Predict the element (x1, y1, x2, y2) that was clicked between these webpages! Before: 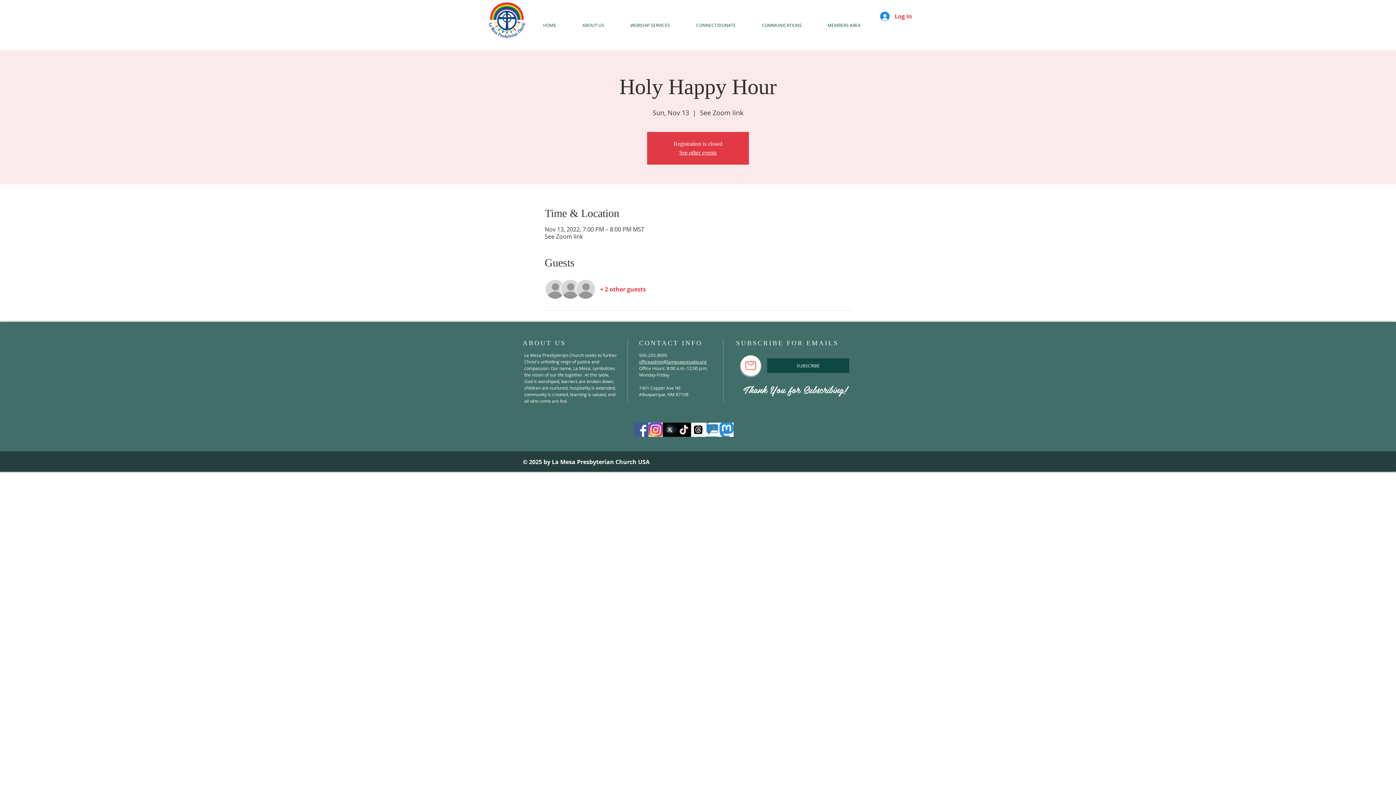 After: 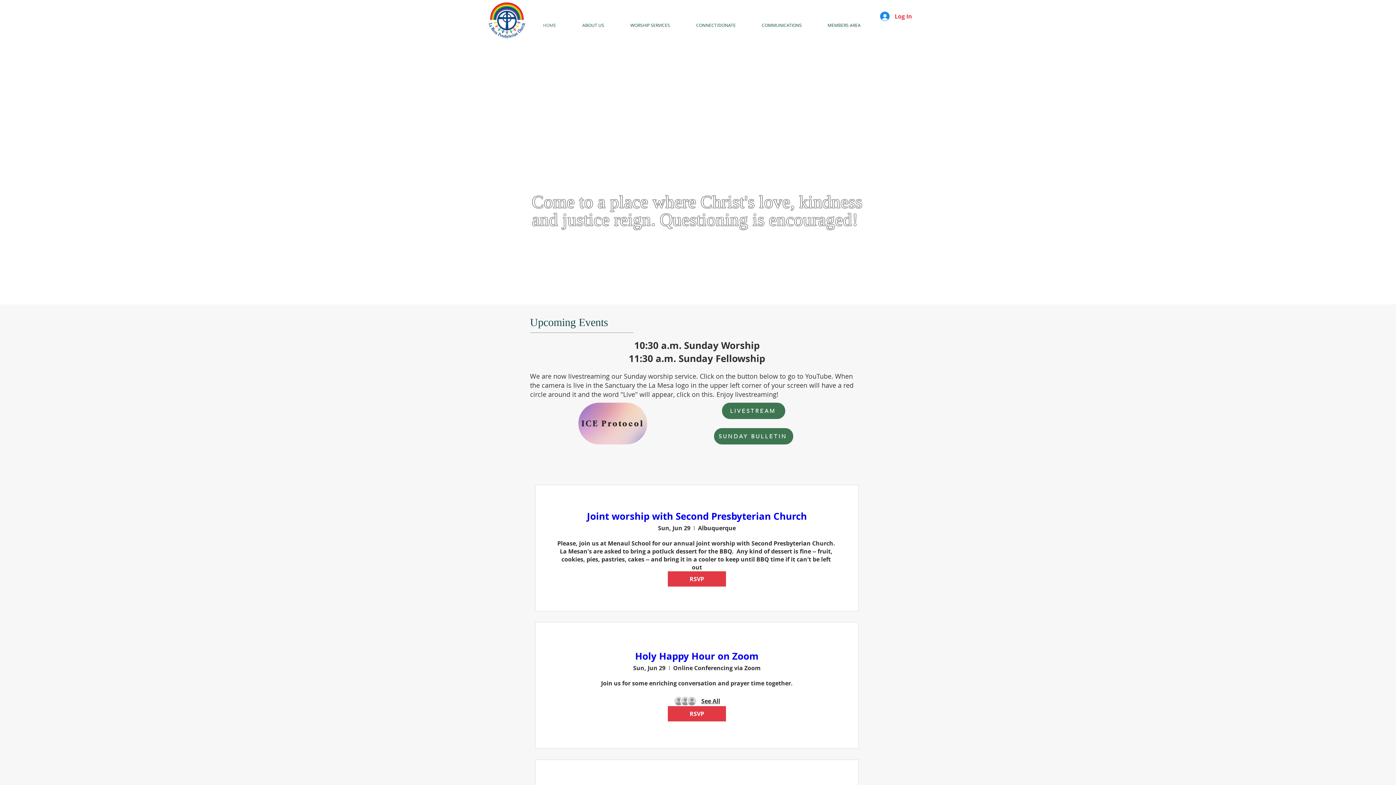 Action: label: See other events bbox: (679, 149, 716, 155)